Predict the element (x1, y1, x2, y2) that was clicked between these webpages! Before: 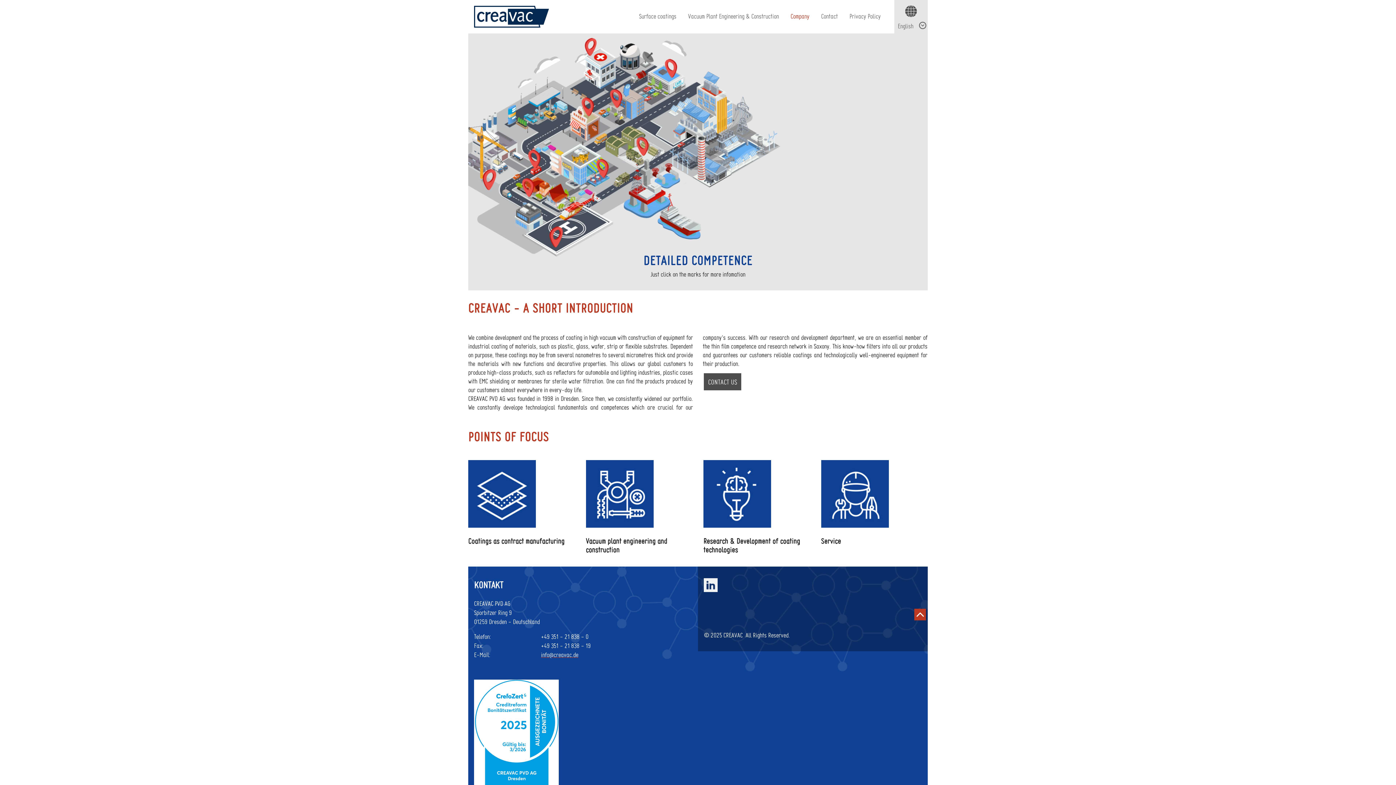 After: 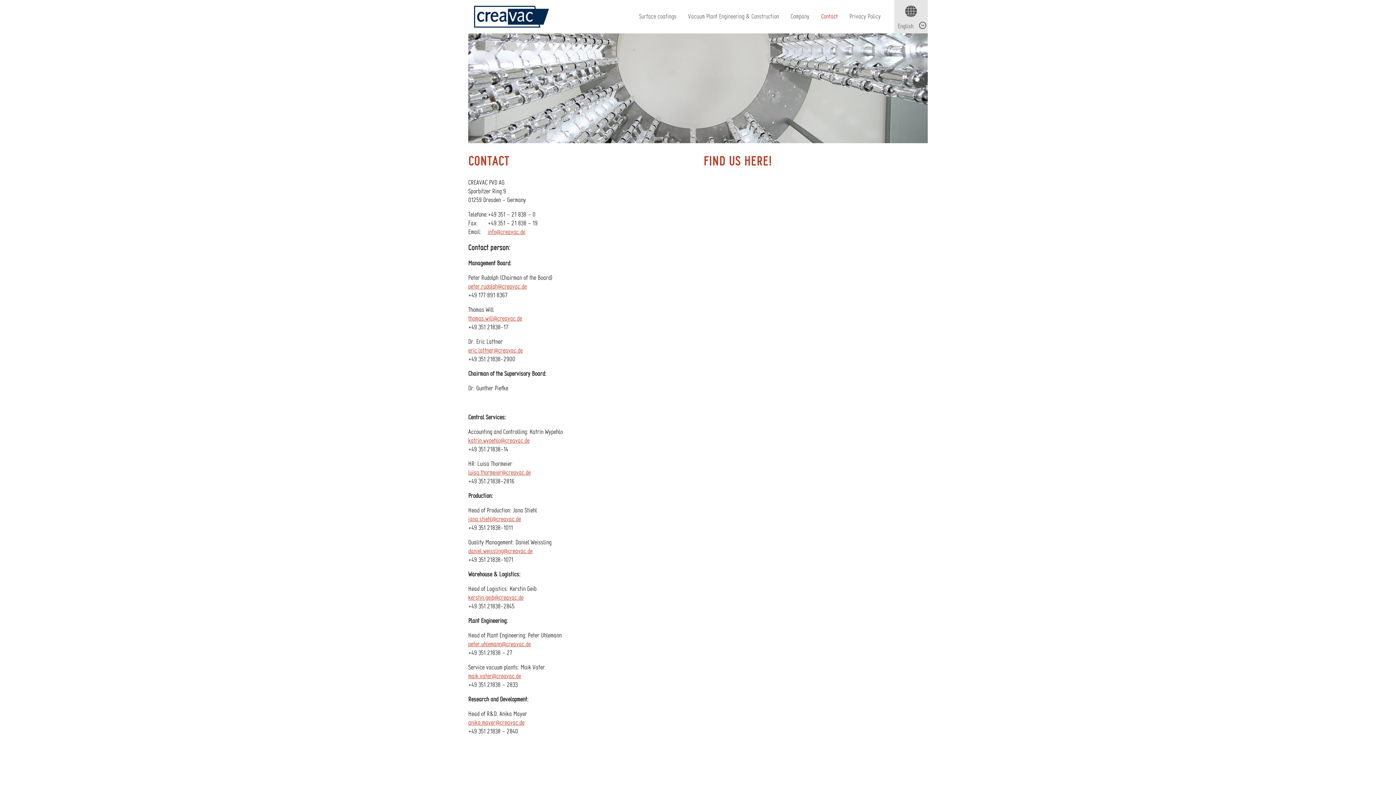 Action: label: Contact bbox: (815, 0, 843, 32)